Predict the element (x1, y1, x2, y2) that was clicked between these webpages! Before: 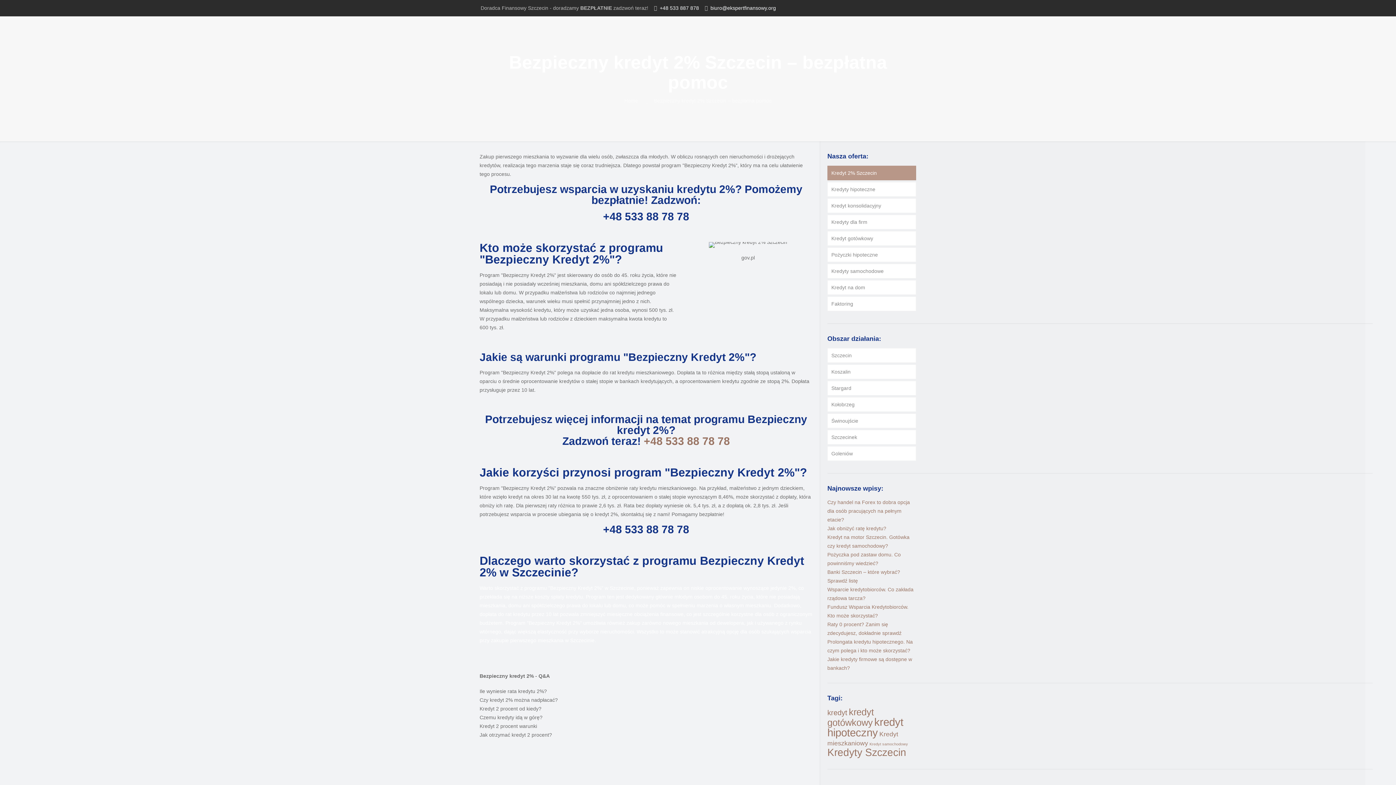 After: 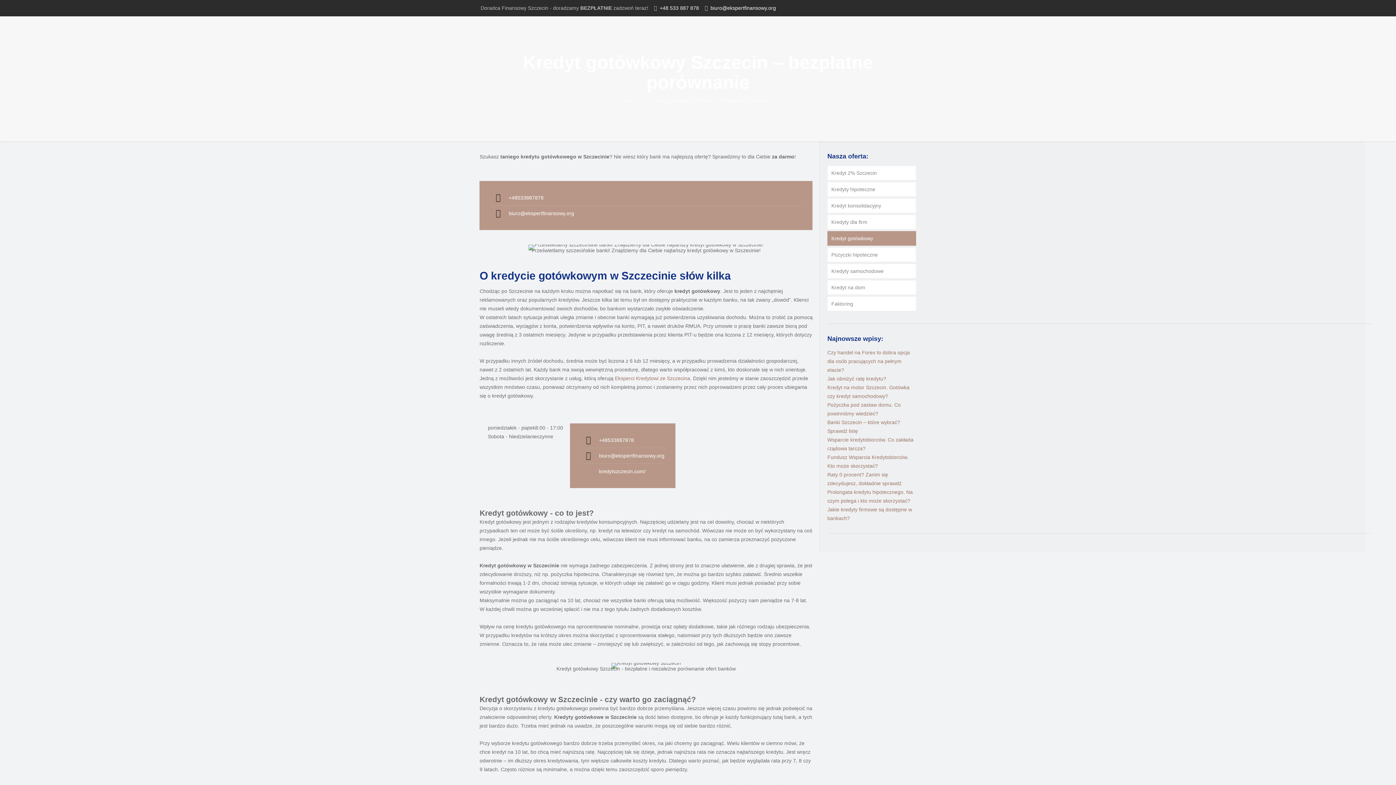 Action: bbox: (827, 231, 916, 245) label: Kredyt gotówkowy